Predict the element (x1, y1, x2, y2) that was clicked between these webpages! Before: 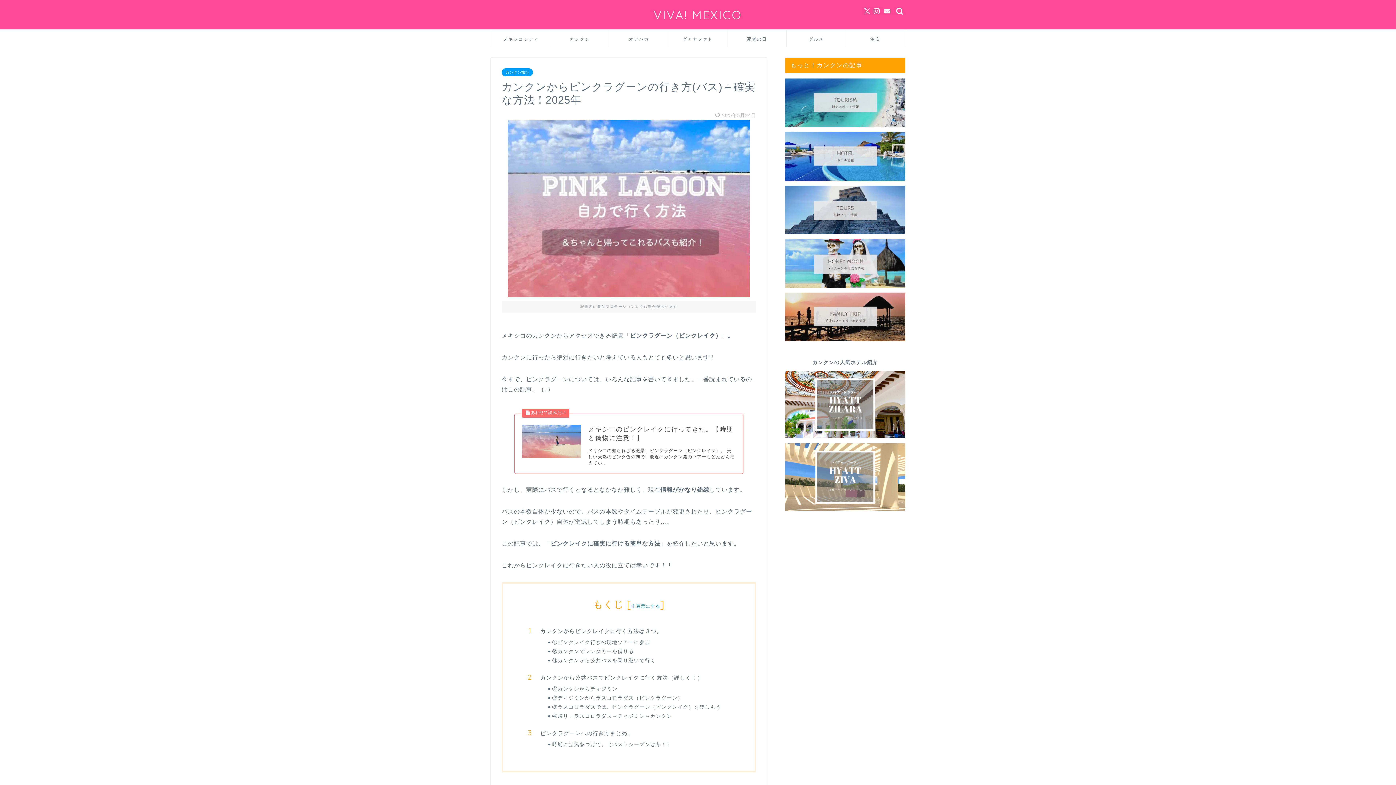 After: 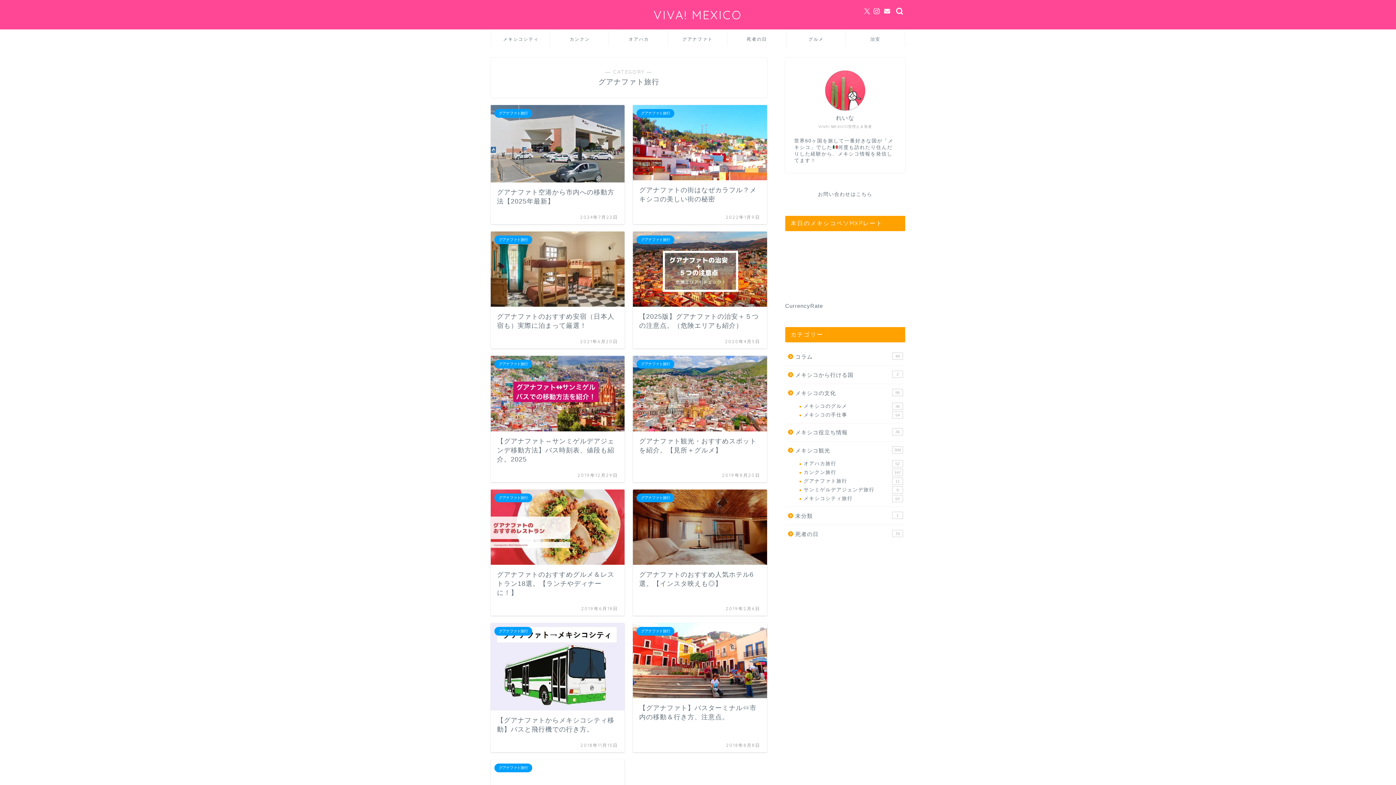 Action: bbox: (668, 30, 727, 46) label: グアナファト